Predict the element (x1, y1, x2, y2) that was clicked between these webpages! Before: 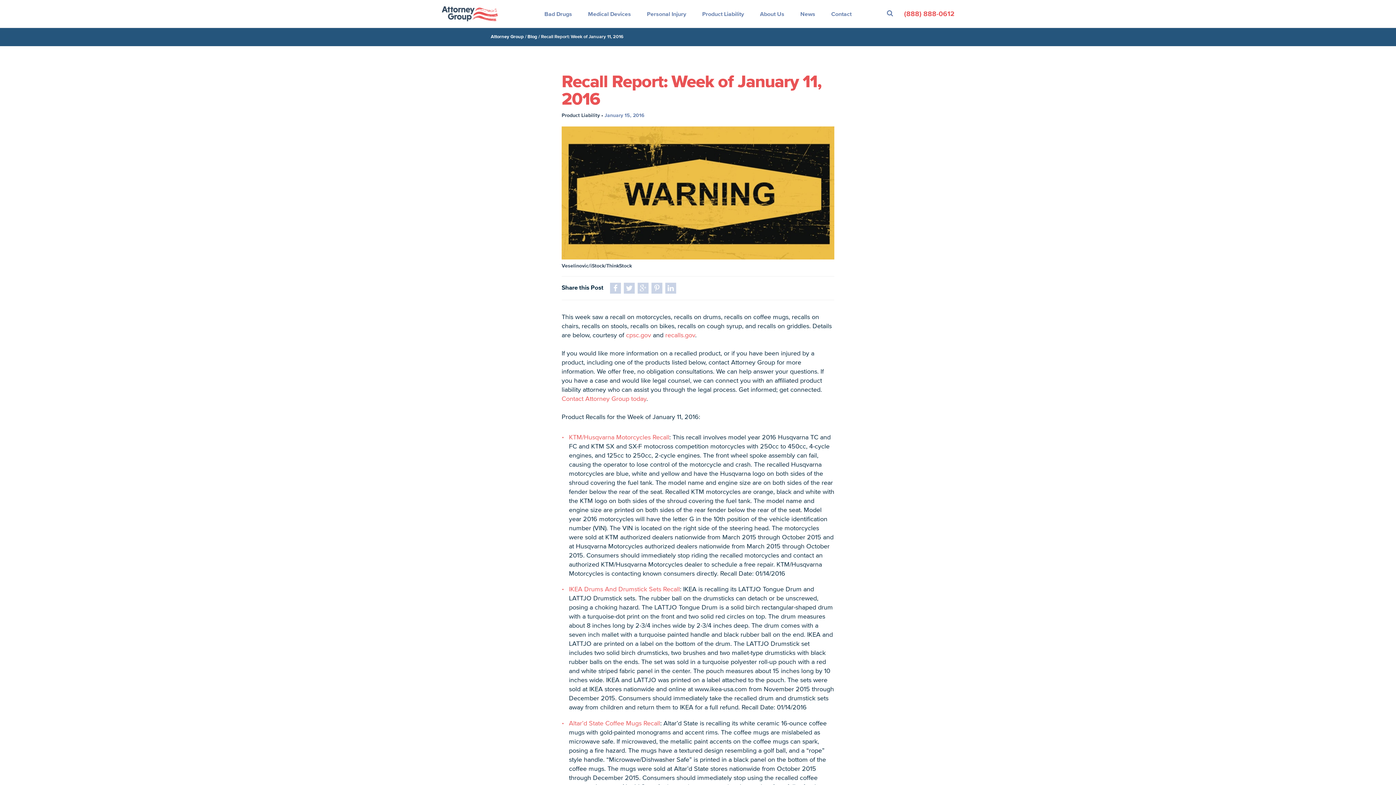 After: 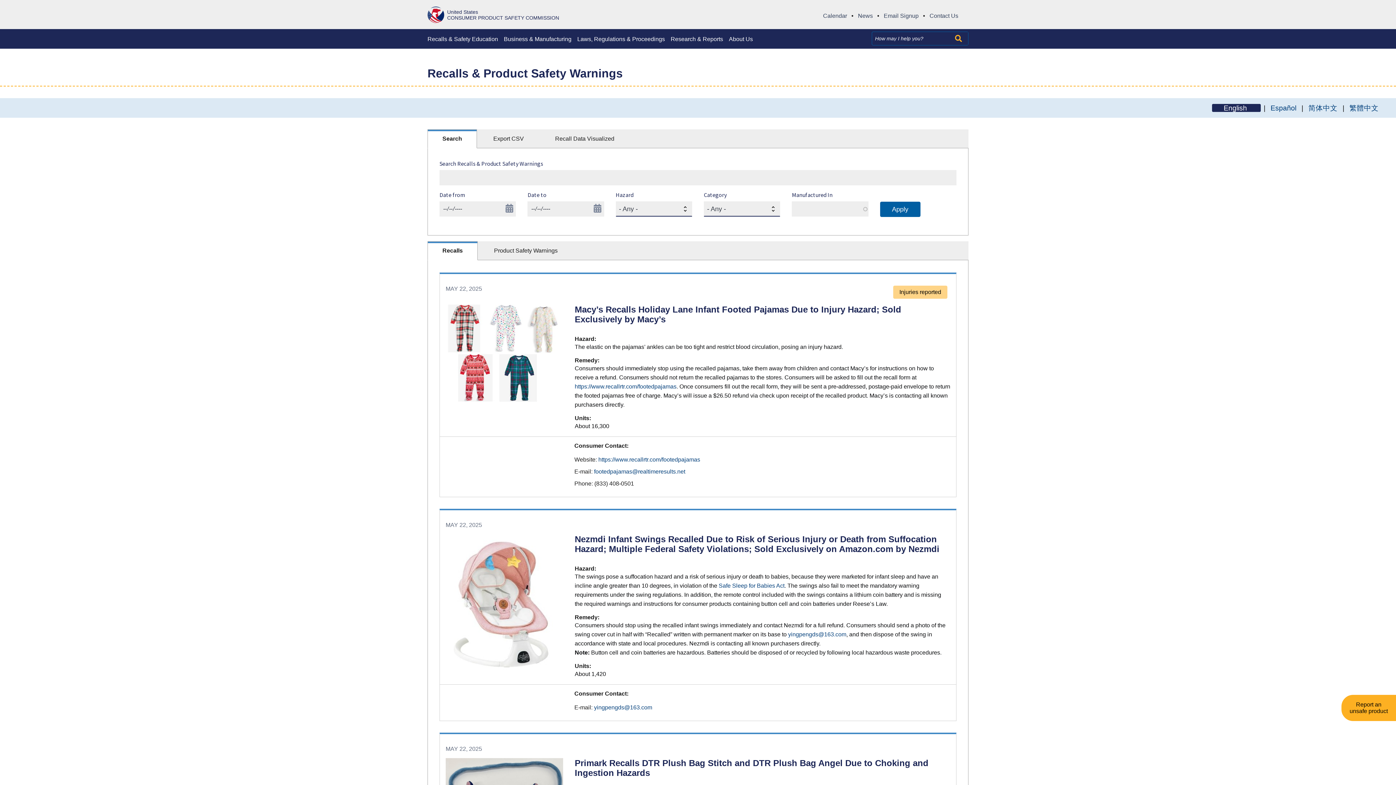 Action: bbox: (624, 332, 651, 338) label:  cpsc.gov